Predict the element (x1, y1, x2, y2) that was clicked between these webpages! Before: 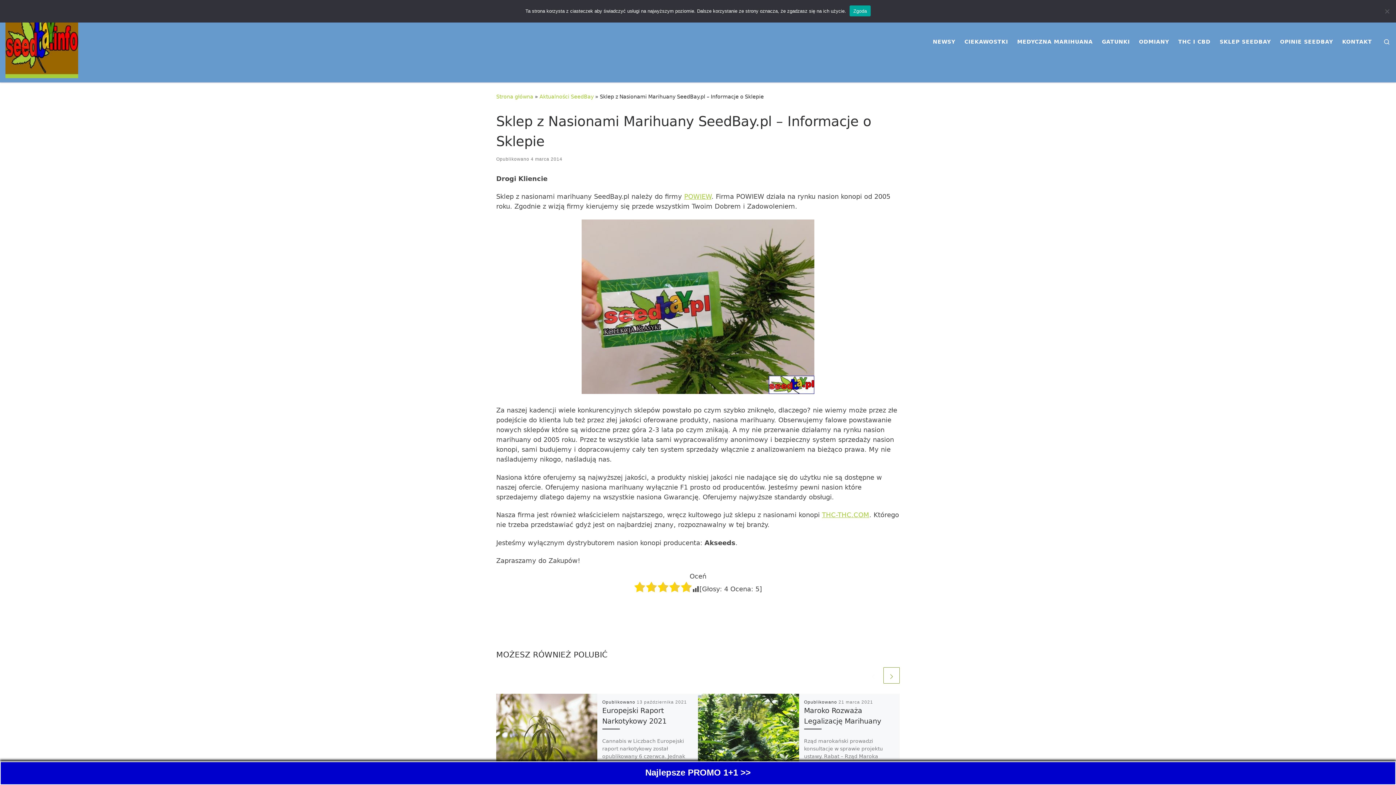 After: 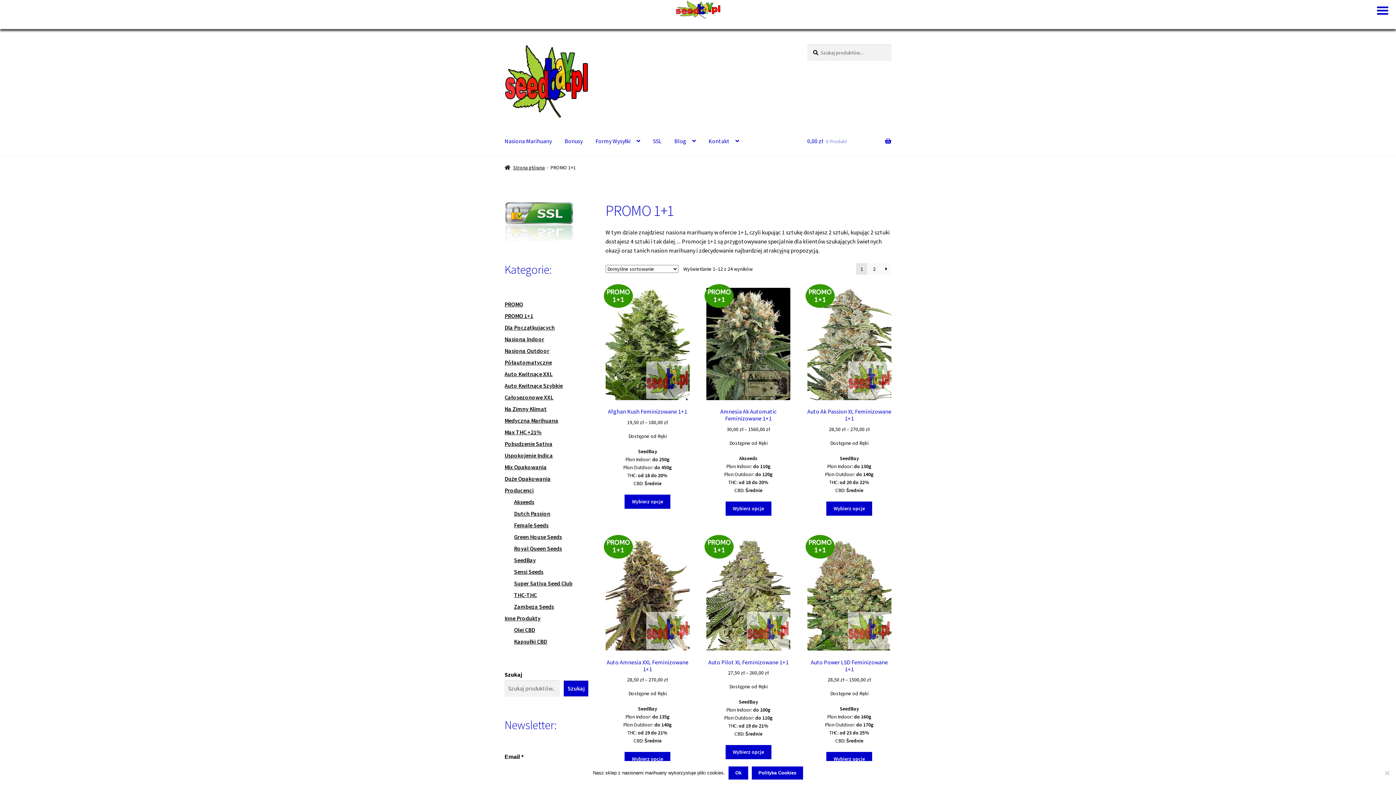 Action: bbox: (645, 771, 750, 777) label: Najlepsze PROMO 1+1 >>